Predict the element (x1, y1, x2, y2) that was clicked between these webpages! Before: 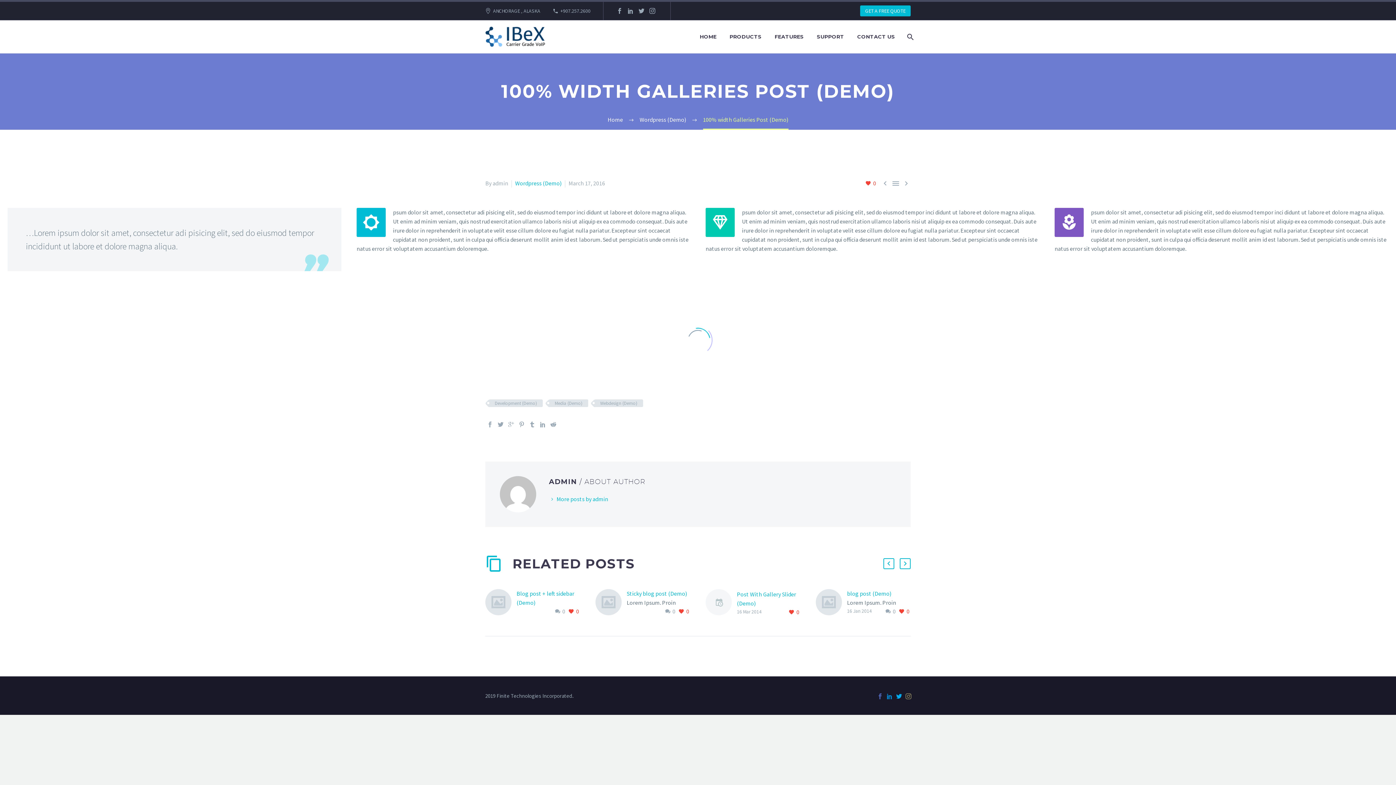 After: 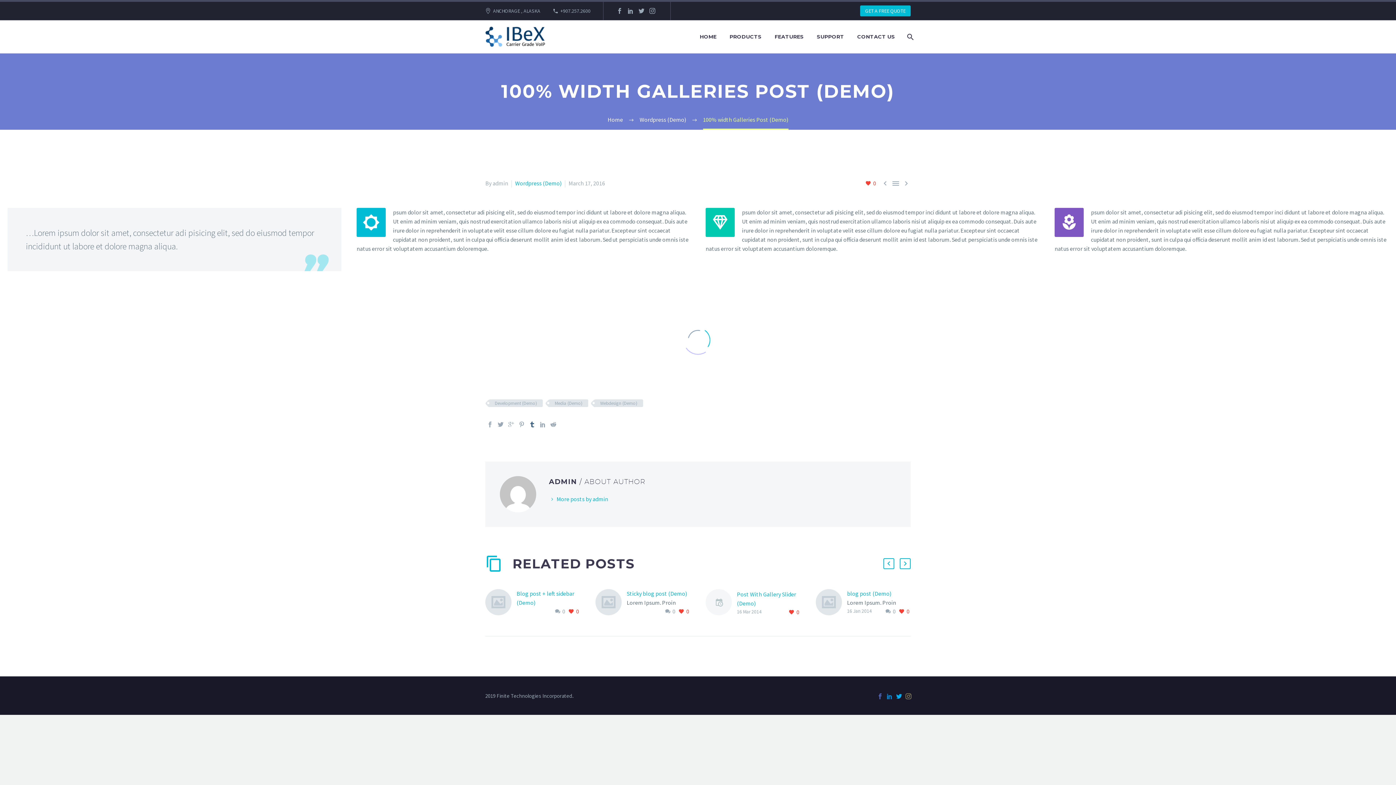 Action: bbox: (529, 421, 535, 427)